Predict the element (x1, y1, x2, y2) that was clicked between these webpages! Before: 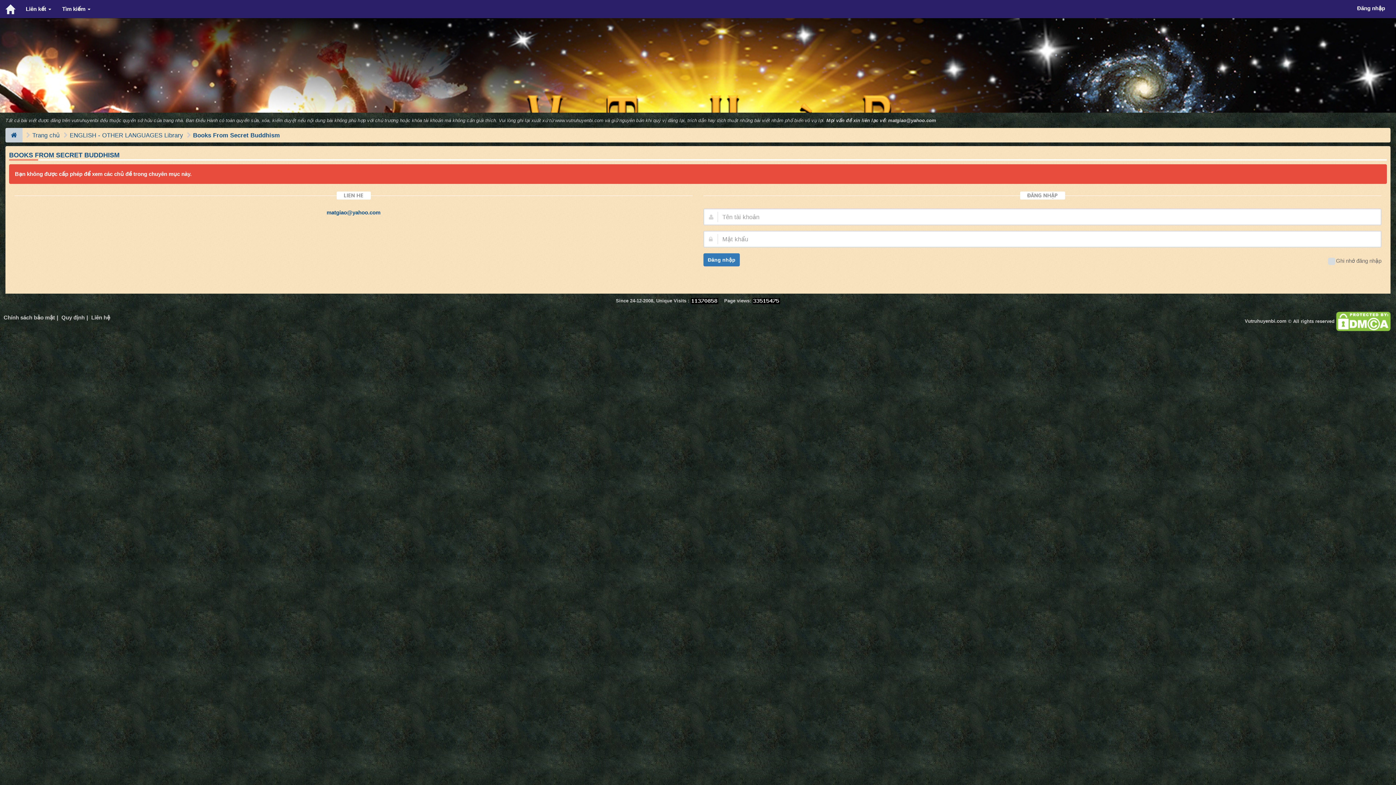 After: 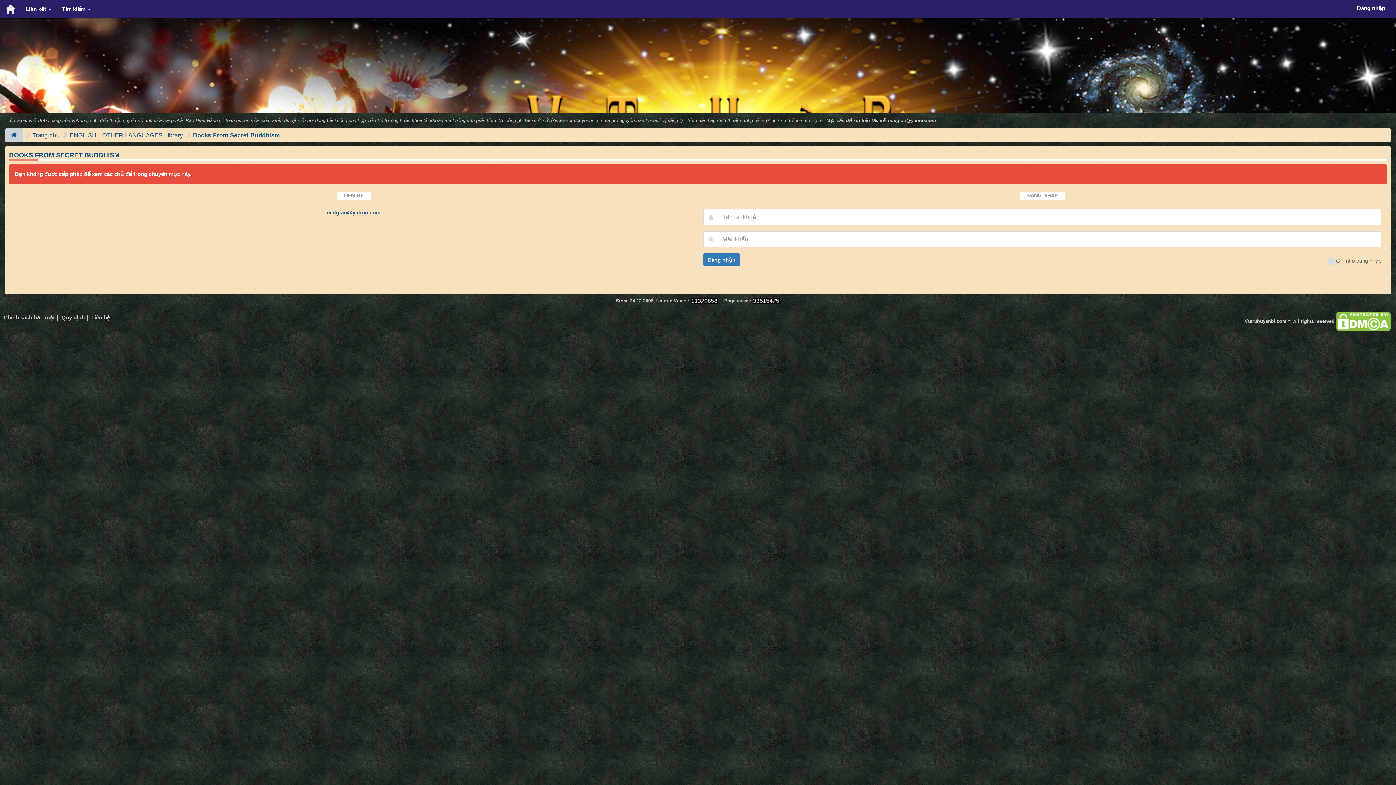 Action: bbox: (888, 117, 936, 123) label: matgiao@yahoo.com